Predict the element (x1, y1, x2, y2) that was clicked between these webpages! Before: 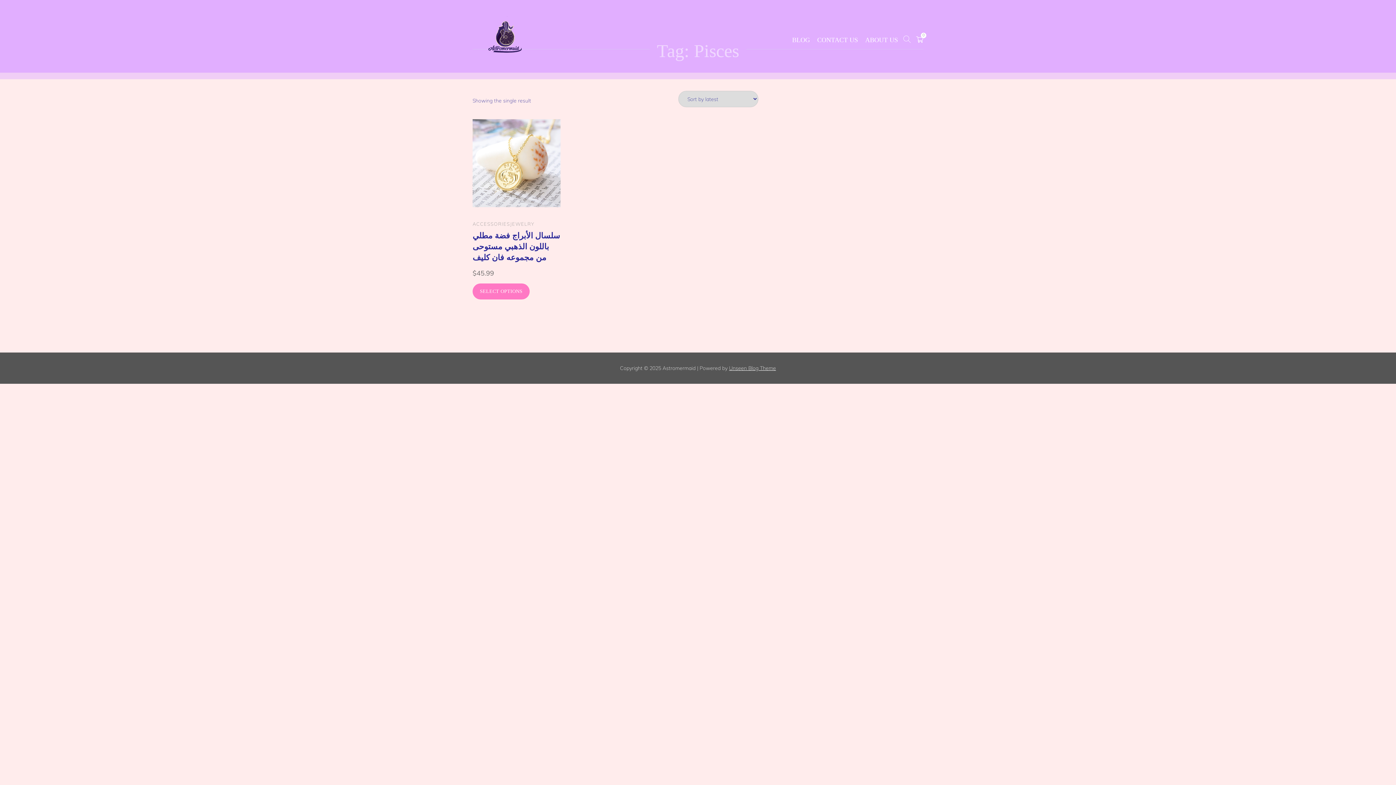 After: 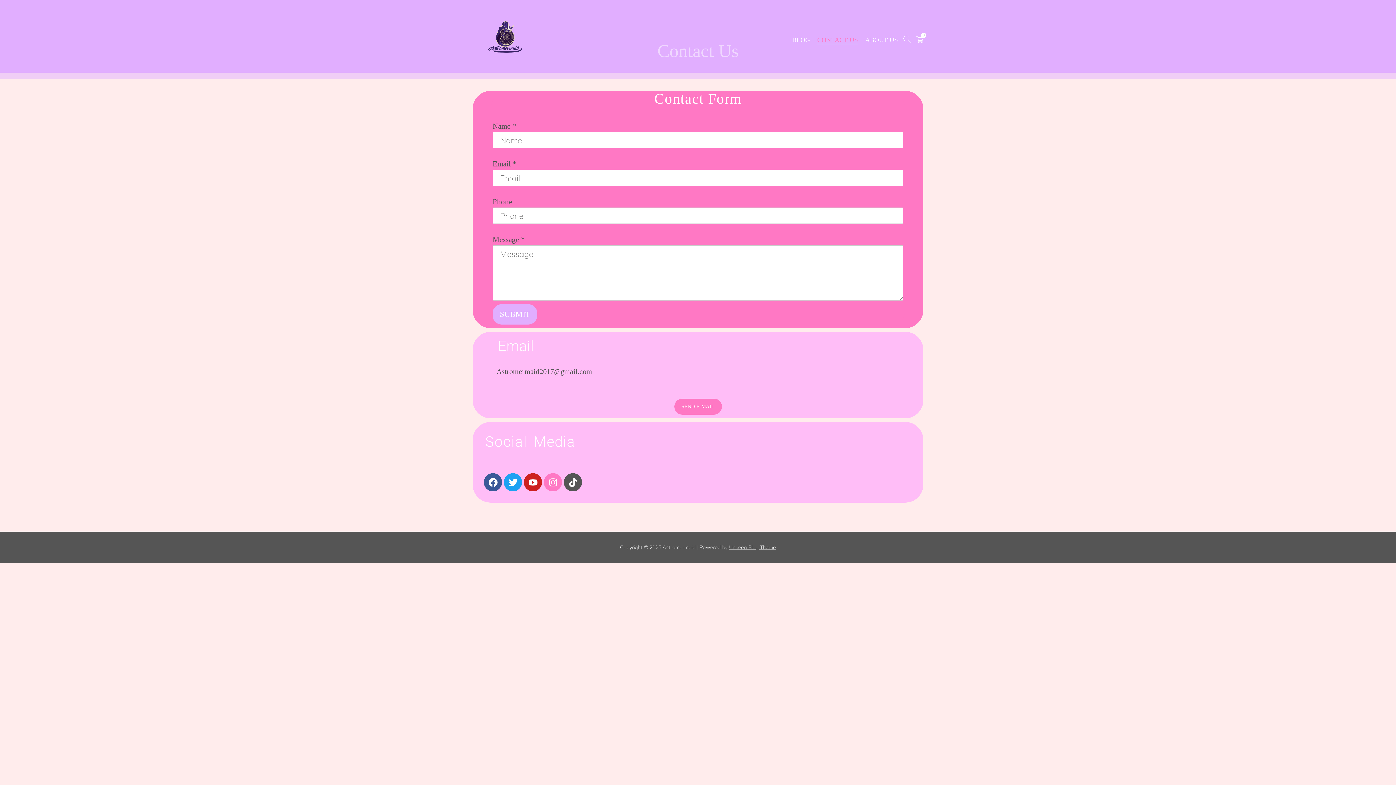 Action: label: CONTACT US bbox: (817, 36, 858, 43)